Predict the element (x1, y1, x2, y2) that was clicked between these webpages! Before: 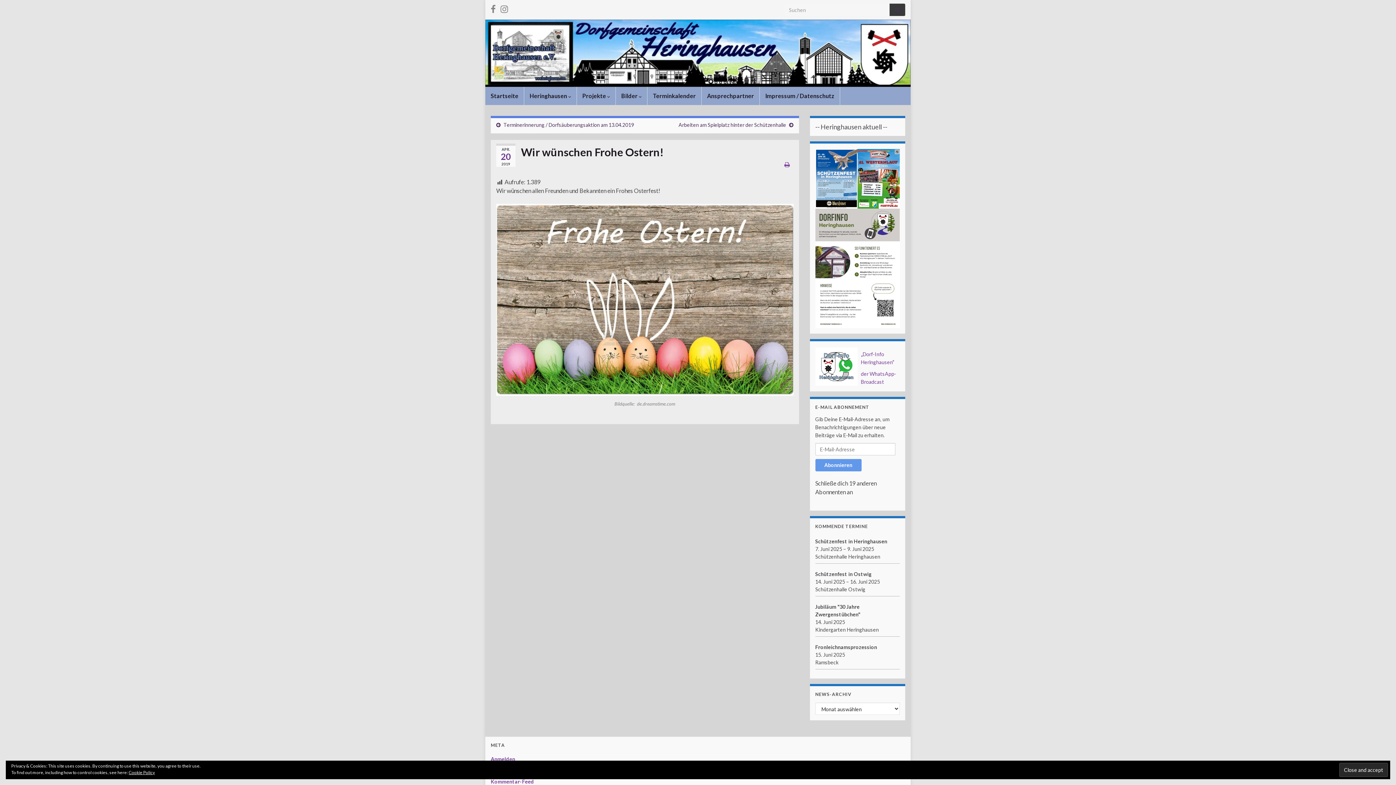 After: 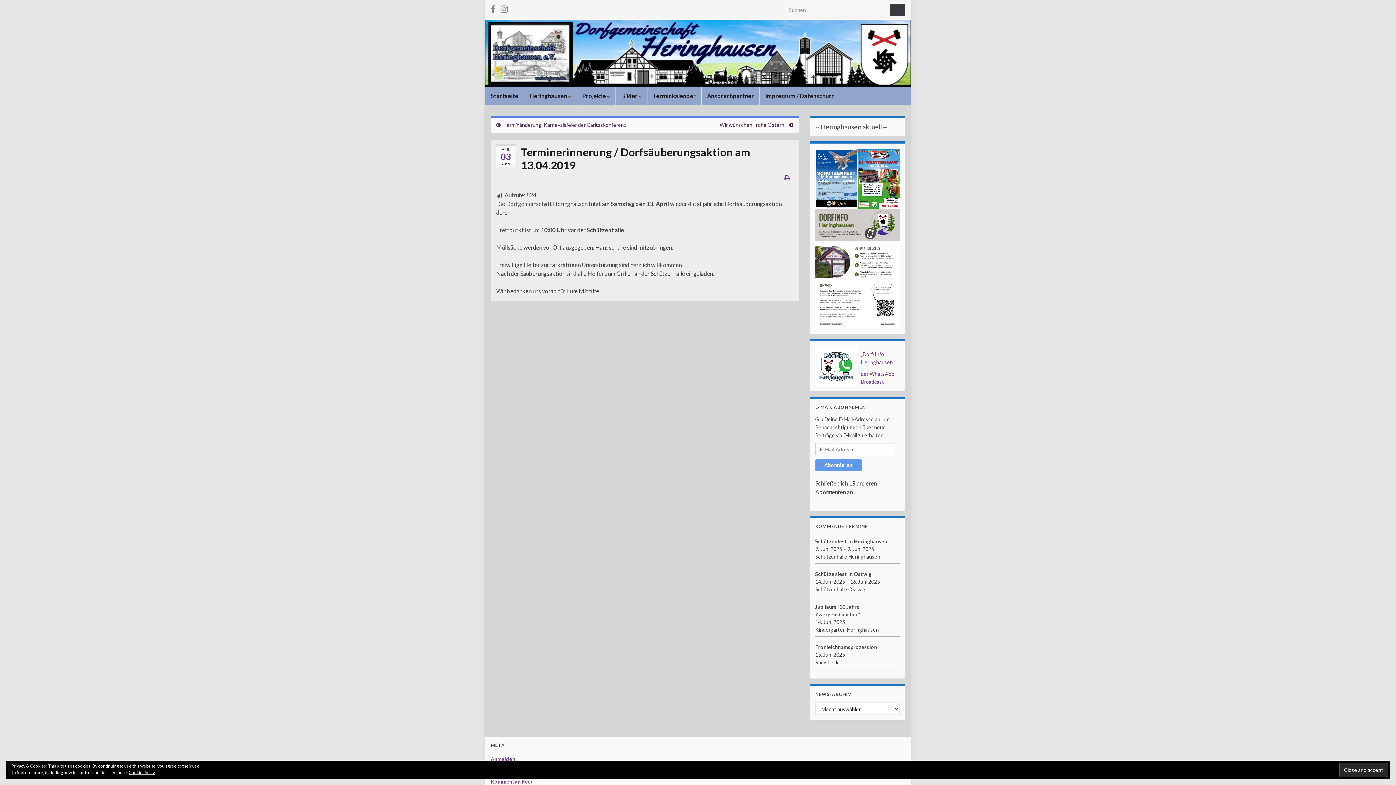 Action: bbox: (503, 121, 634, 128) label: Terminerinnerung / Dorfsäuberungsaktion am 13.04.2019